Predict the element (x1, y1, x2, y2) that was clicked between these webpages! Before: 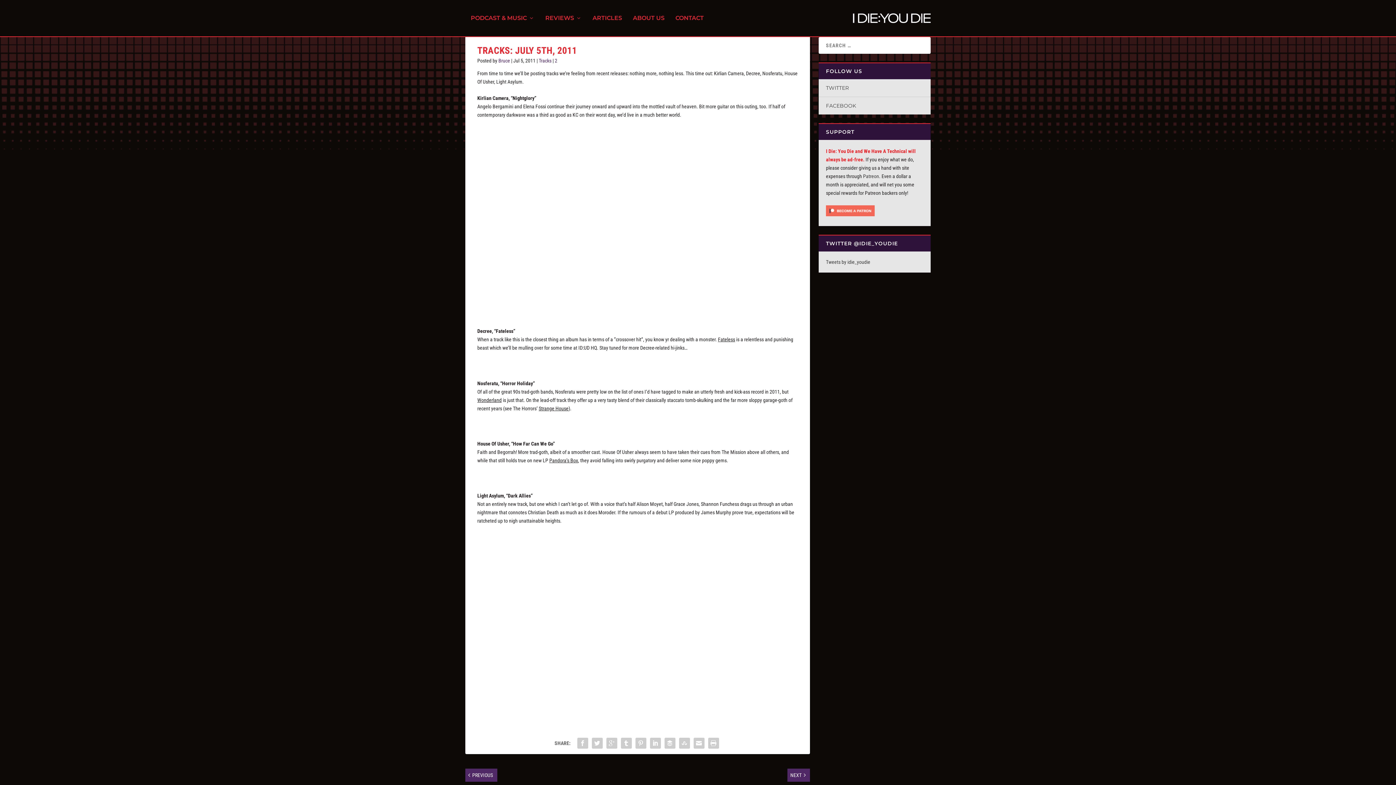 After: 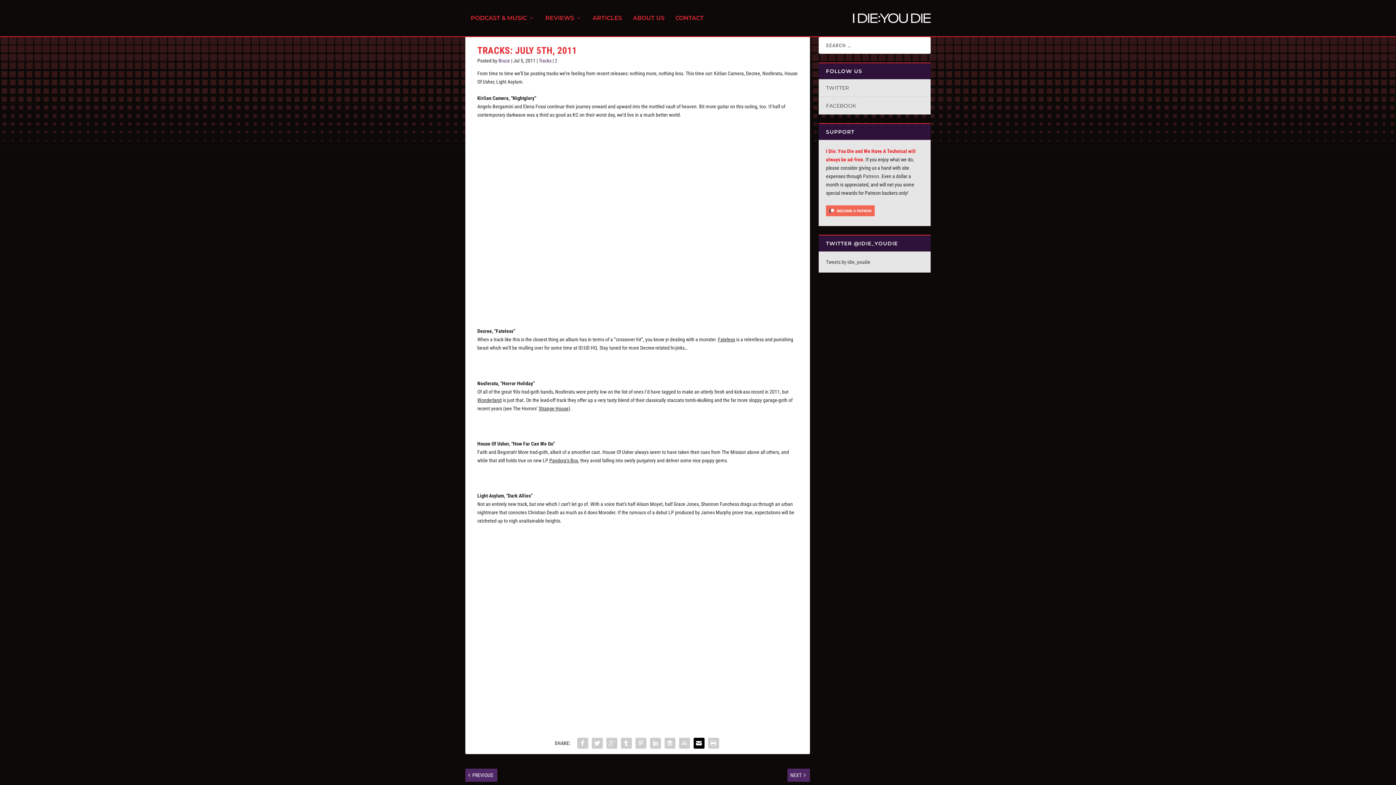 Action: bbox: (691, 736, 706, 750)